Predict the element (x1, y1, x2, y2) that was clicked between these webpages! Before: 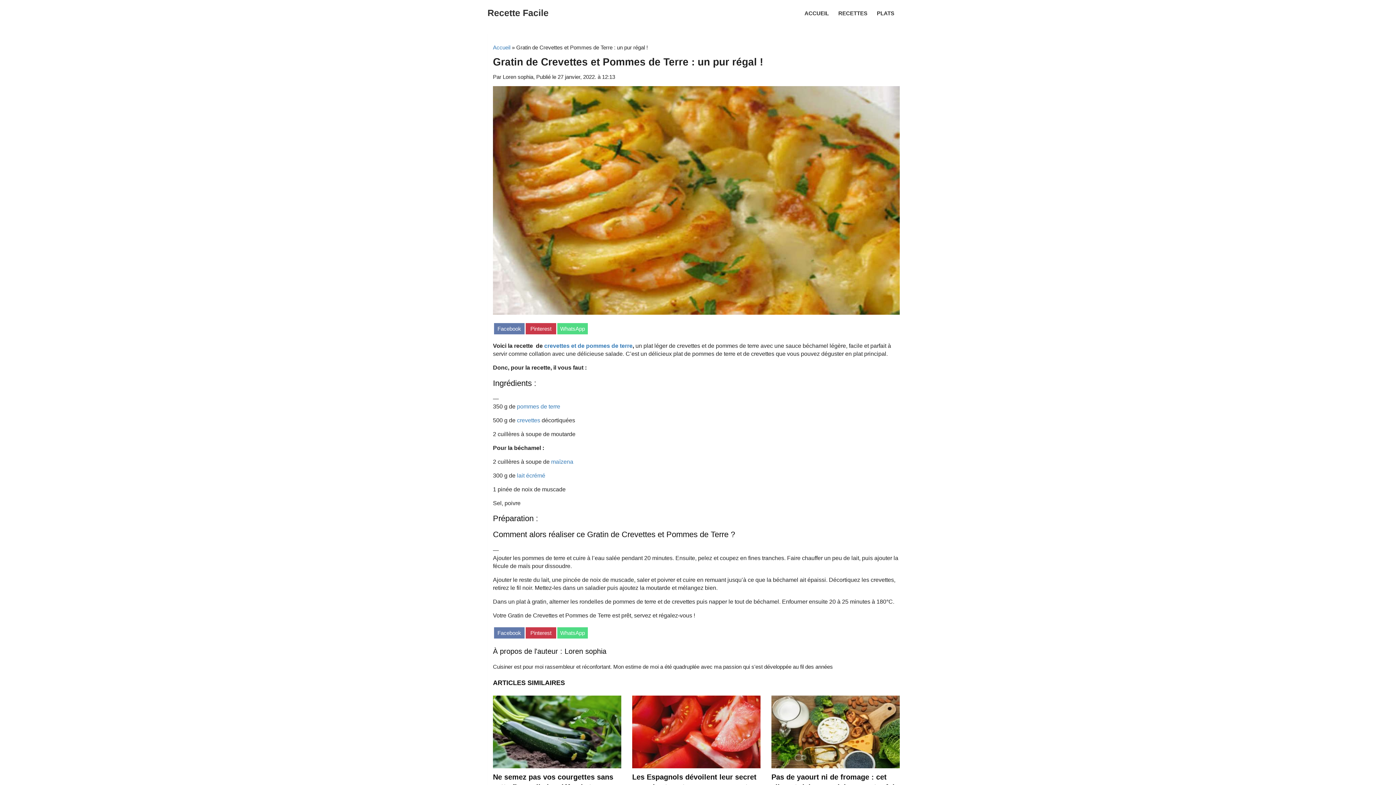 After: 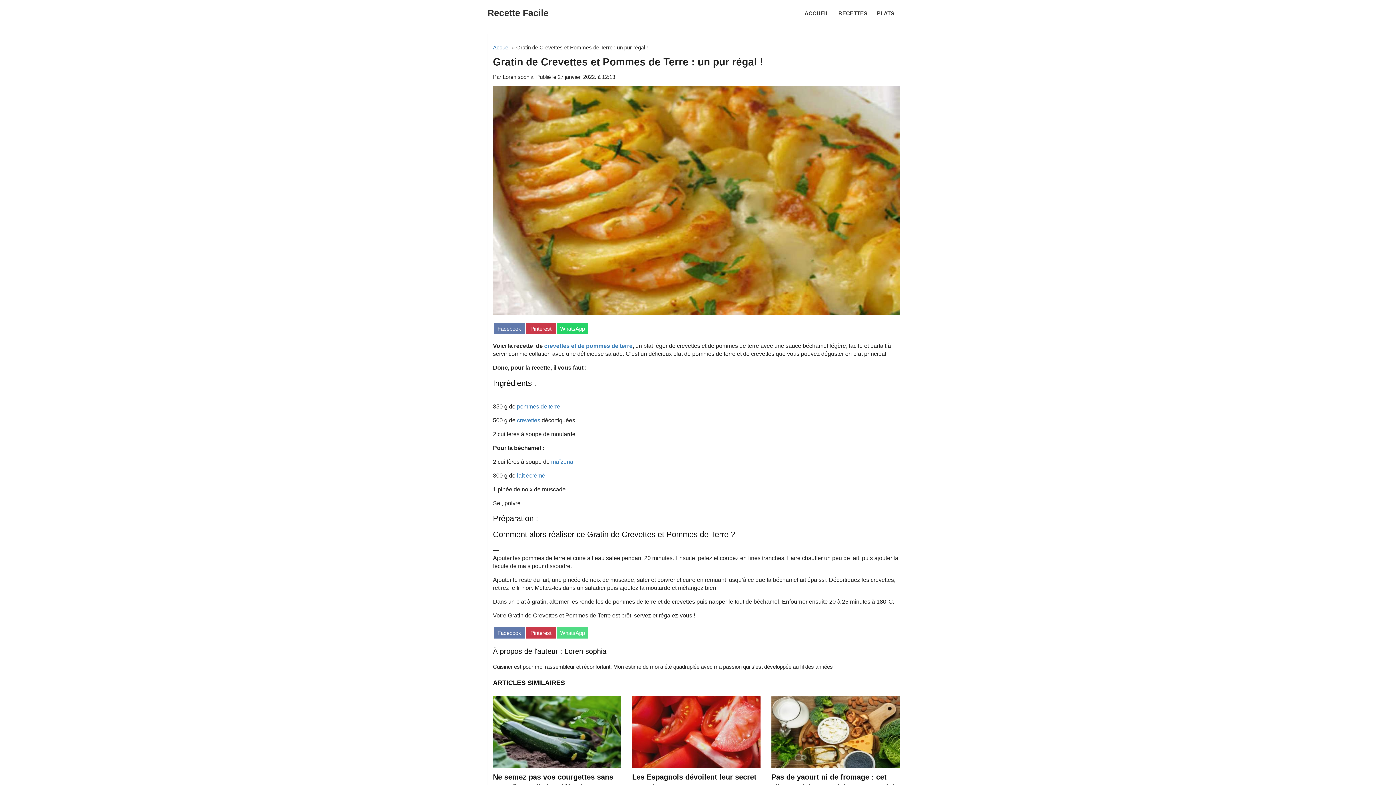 Action: bbox: (557, 323, 588, 334) label: Share on
WhatsApp